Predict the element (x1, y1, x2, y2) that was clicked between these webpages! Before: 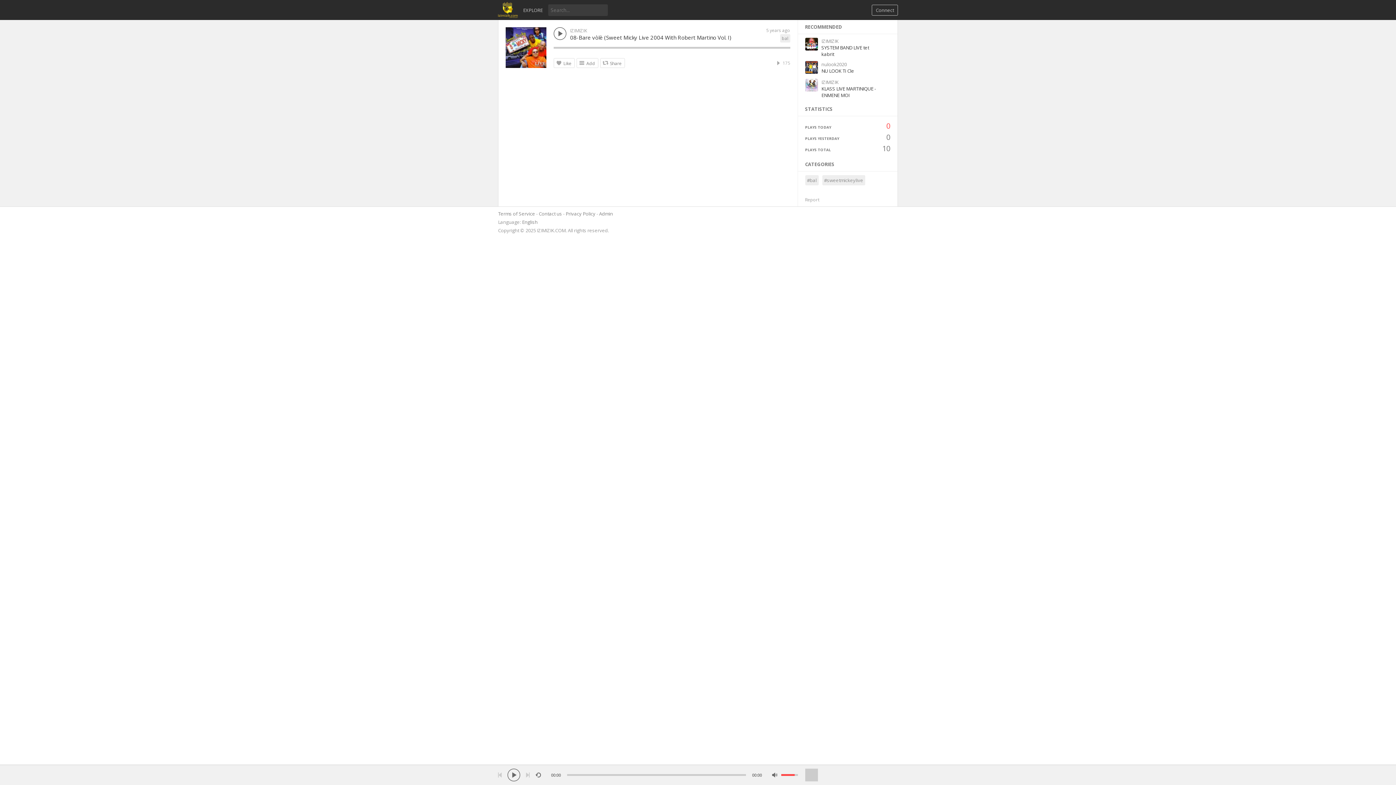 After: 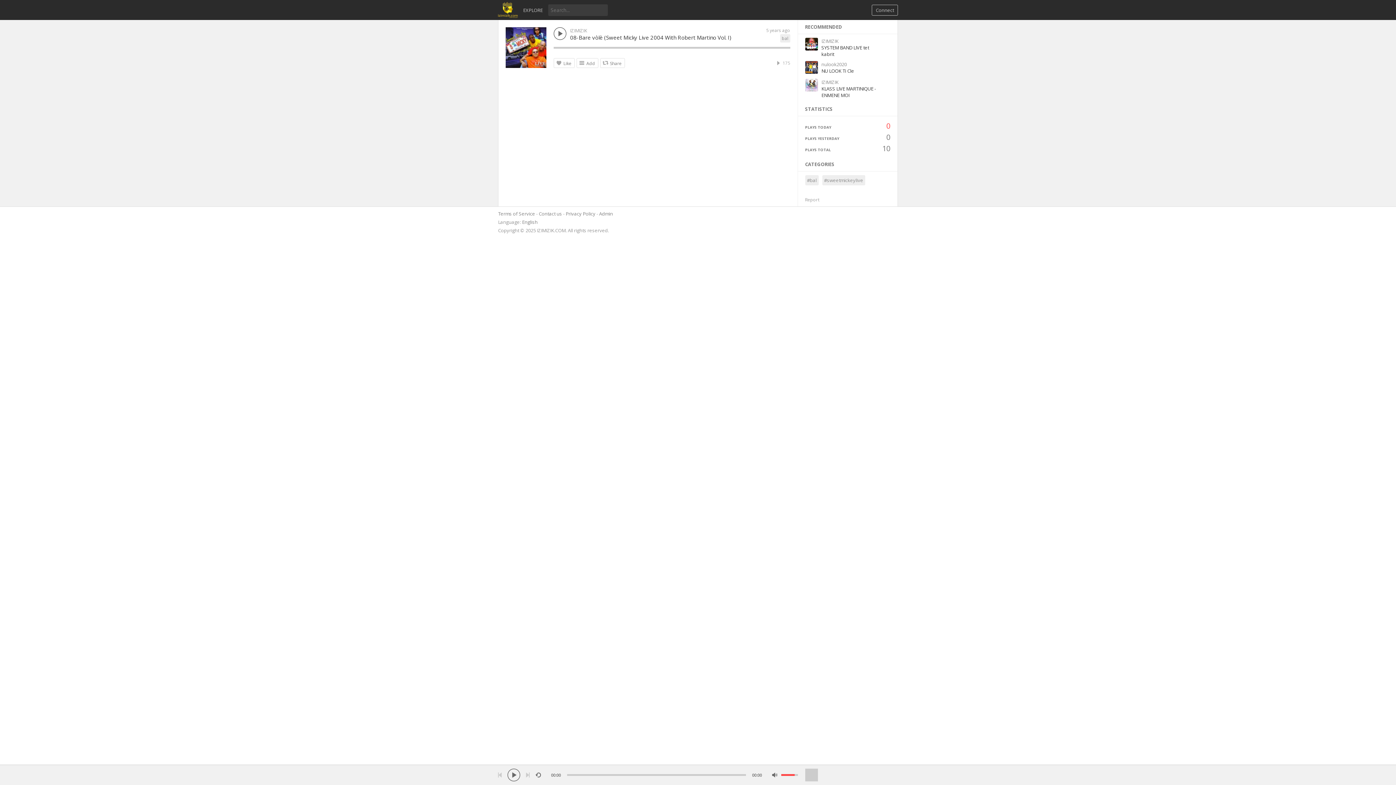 Action: bbox: (526, 769, 531, 781)